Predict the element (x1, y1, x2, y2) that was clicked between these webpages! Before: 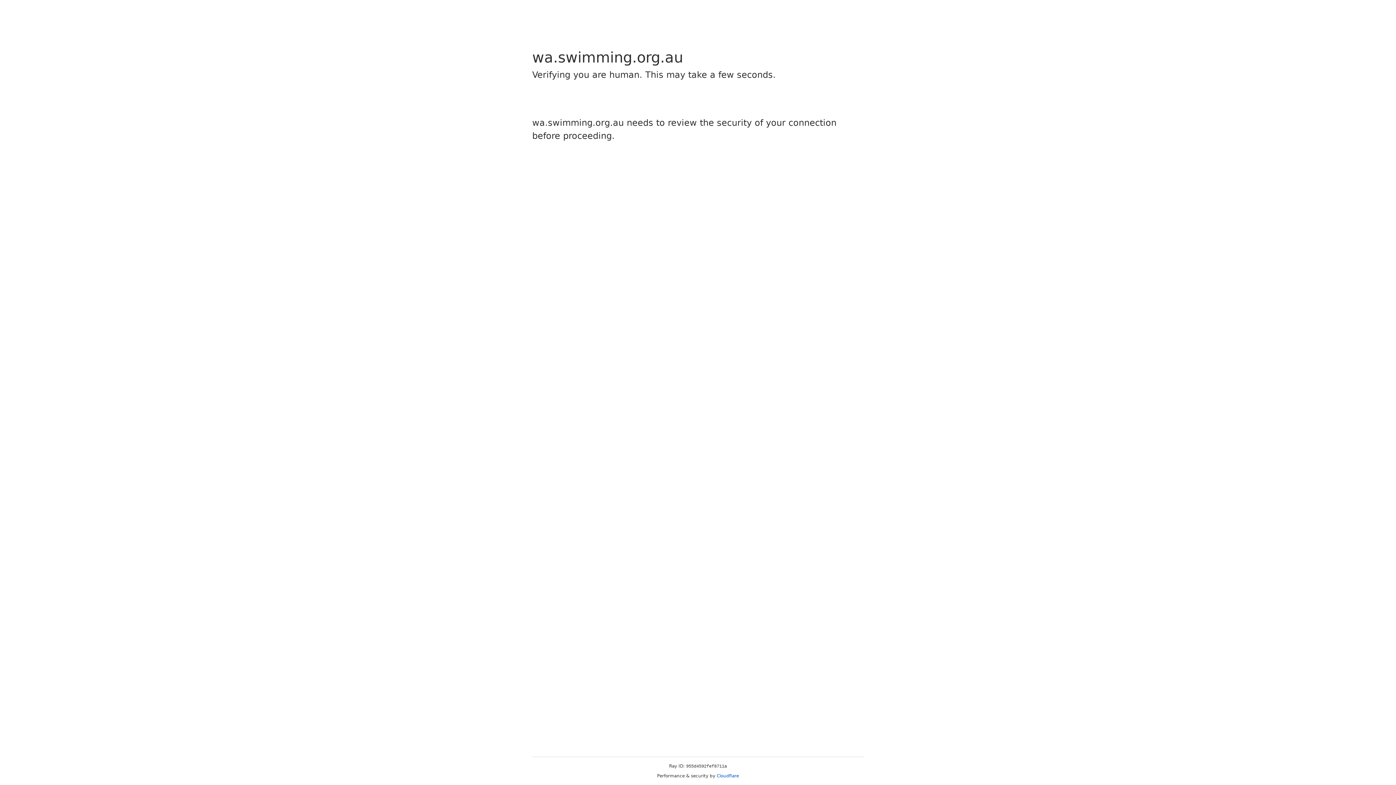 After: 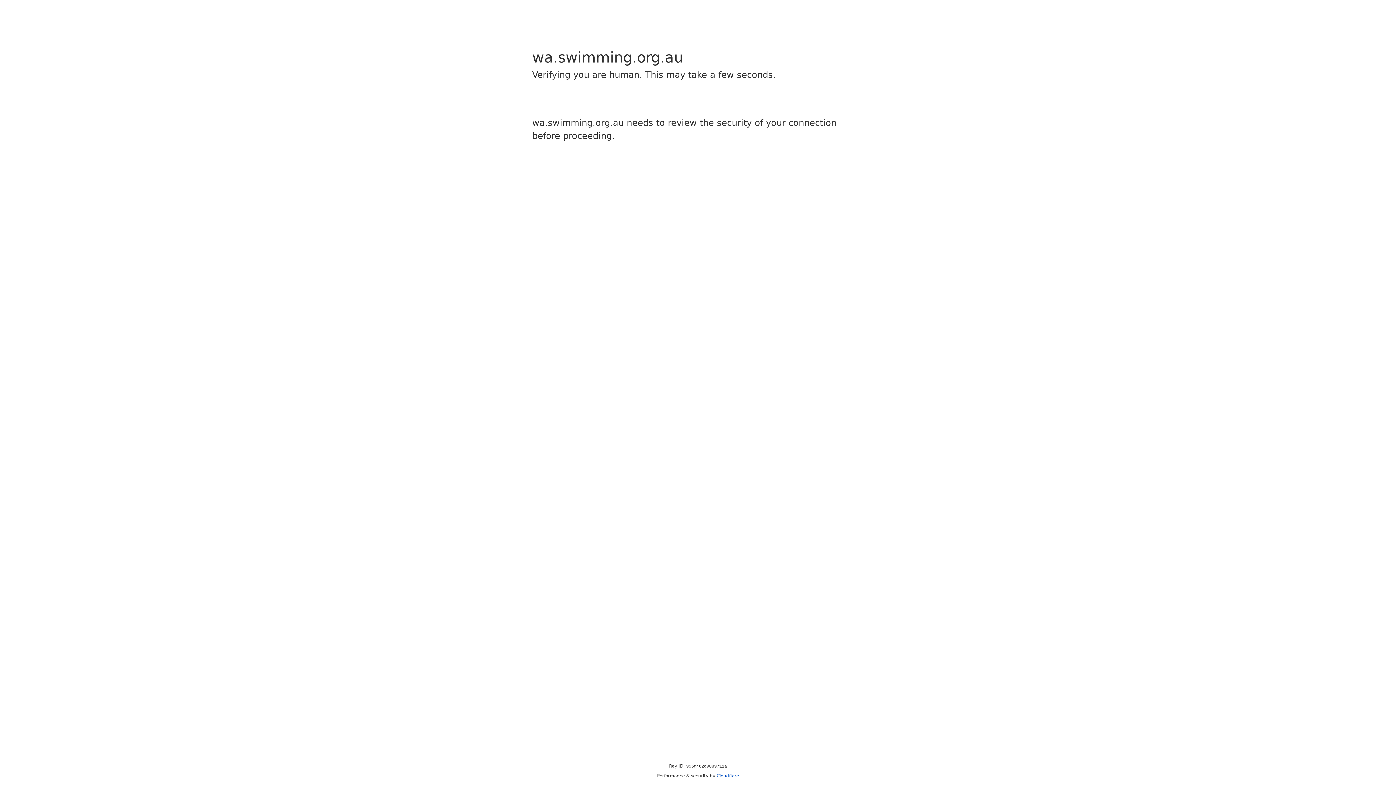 Action: label: Cloudflare bbox: (716, 773, 739, 778)